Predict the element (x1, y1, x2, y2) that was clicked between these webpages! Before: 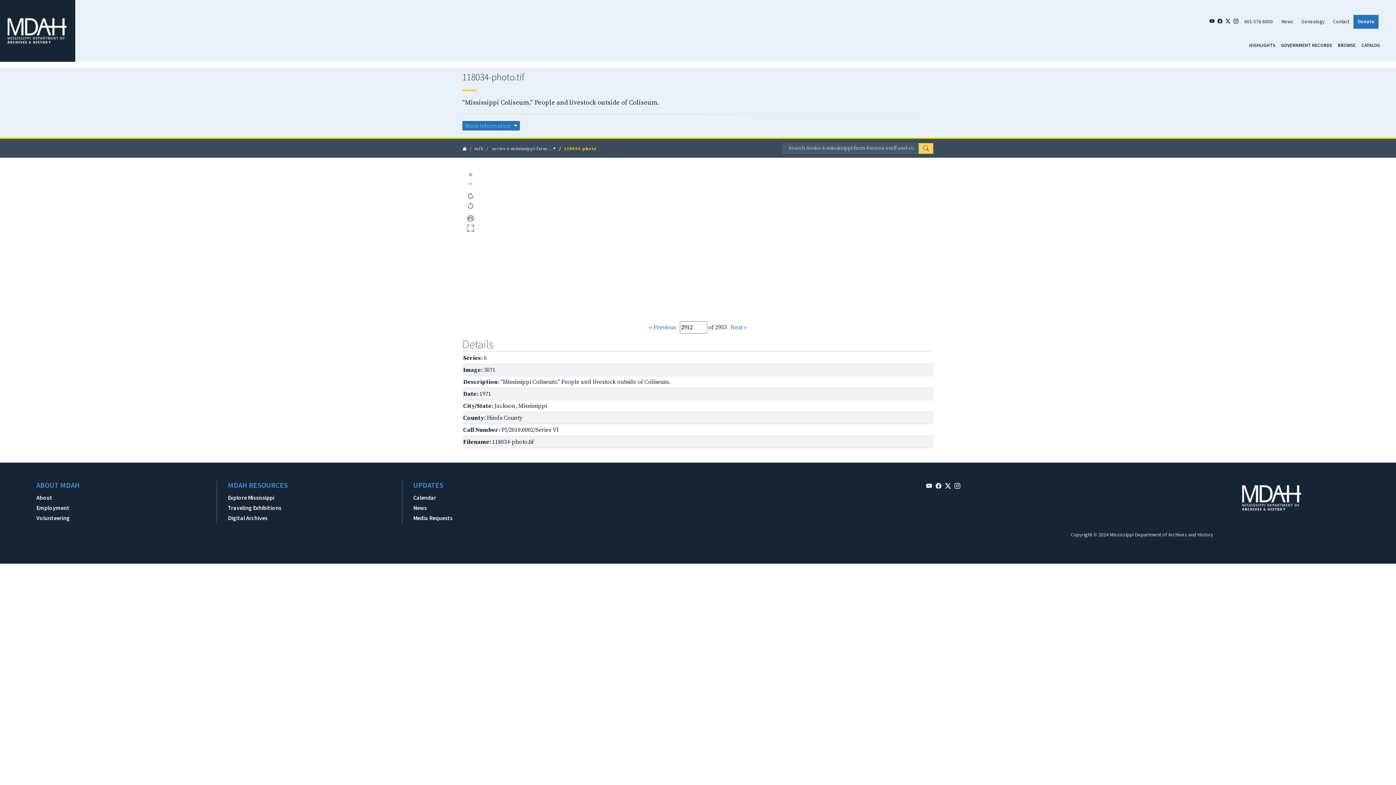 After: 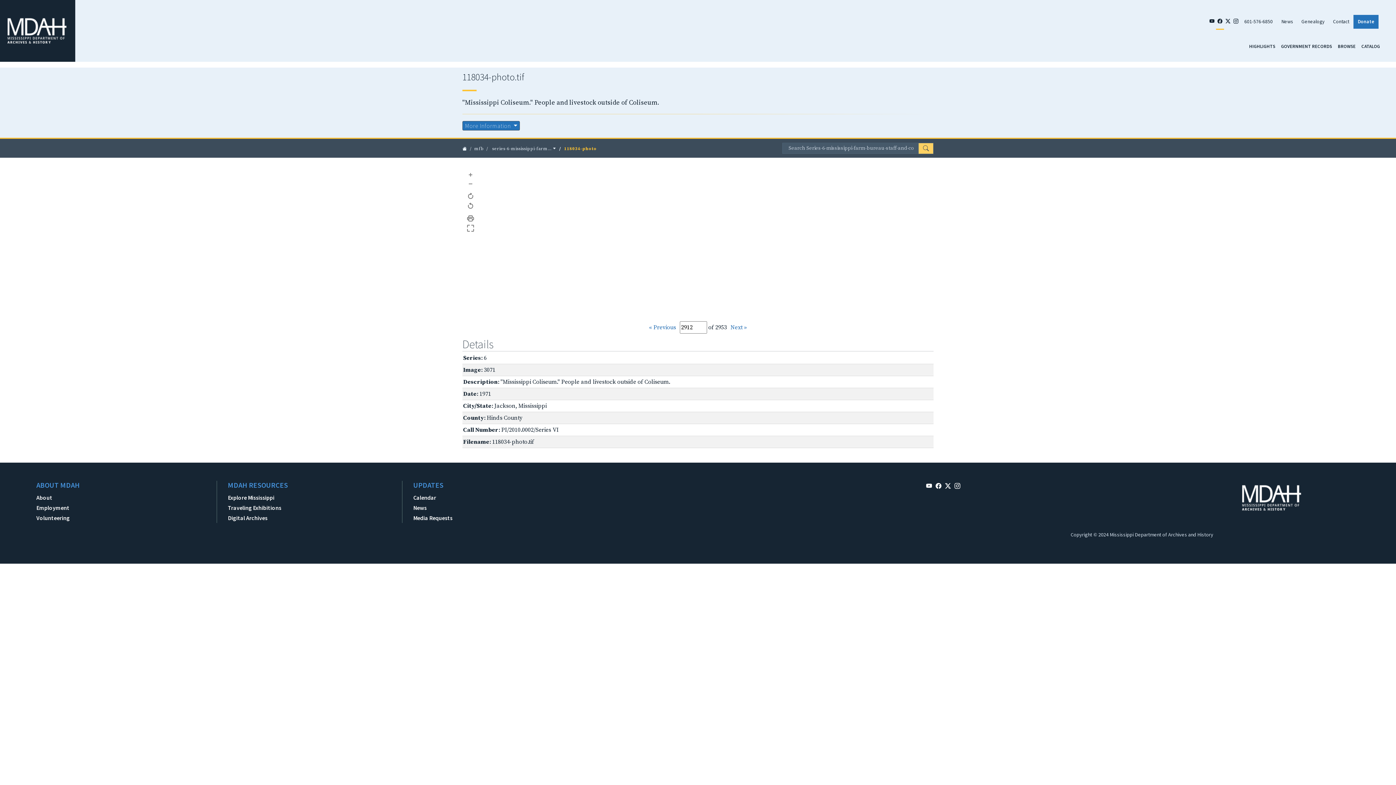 Action: bbox: (1216, 14, 1224, 28)